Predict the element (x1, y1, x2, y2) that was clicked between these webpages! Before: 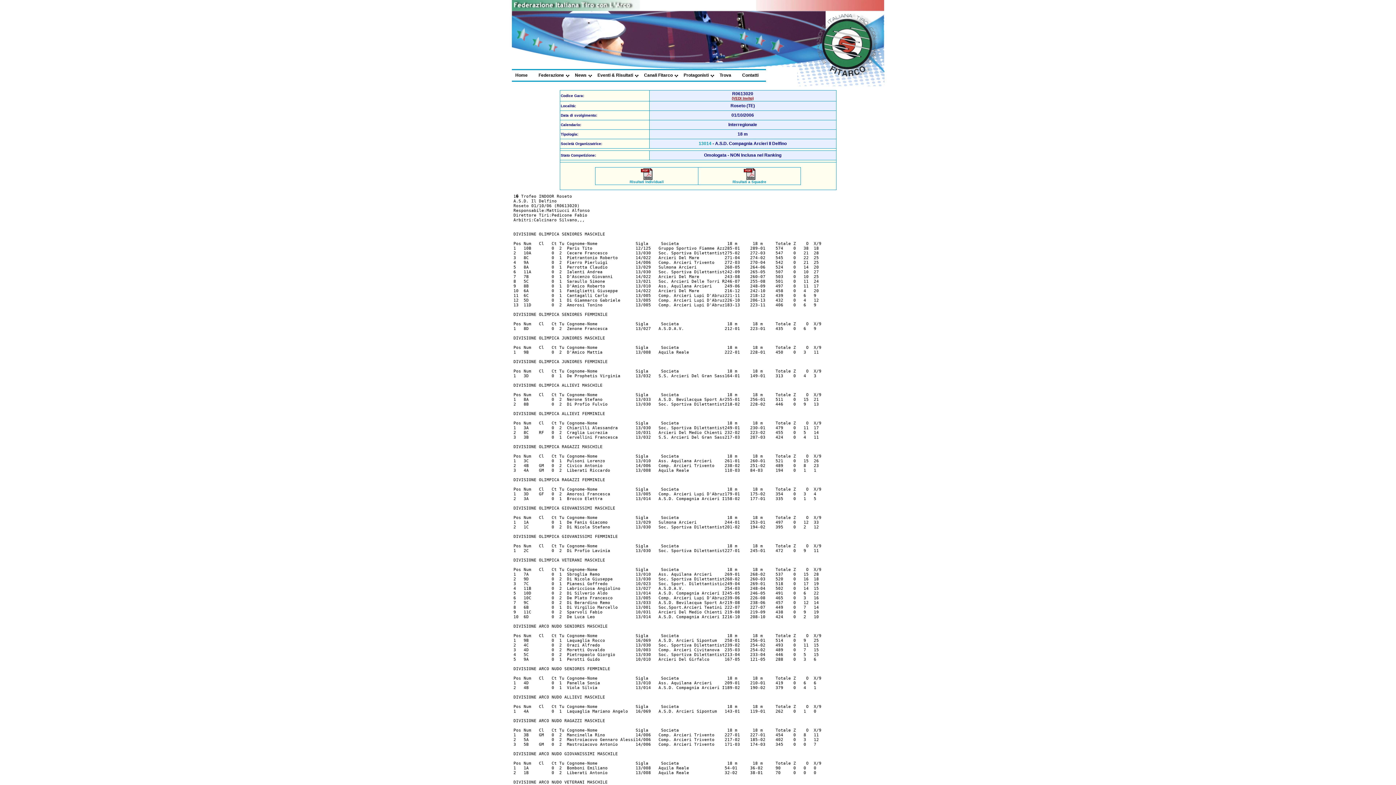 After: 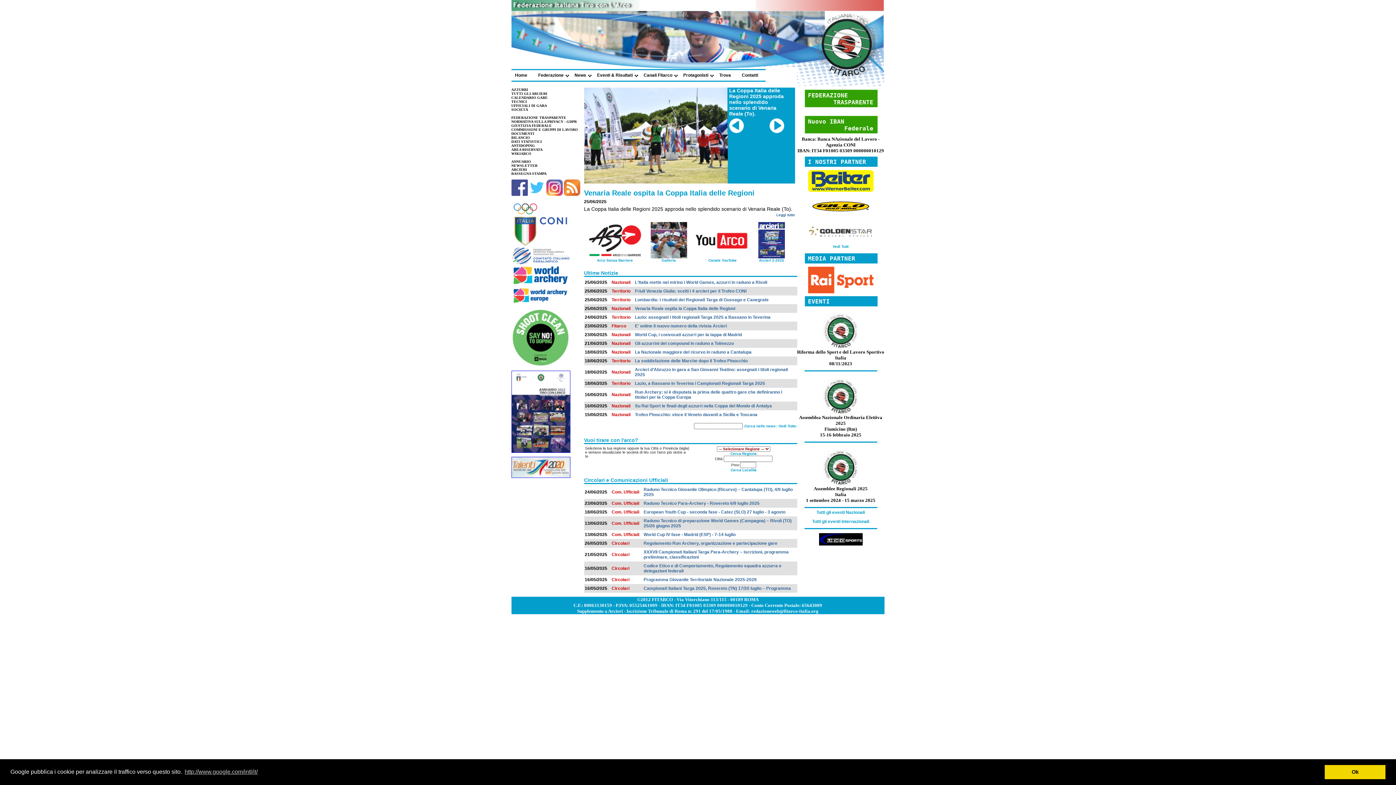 Action: bbox: (515, 72, 527, 77) label: Home